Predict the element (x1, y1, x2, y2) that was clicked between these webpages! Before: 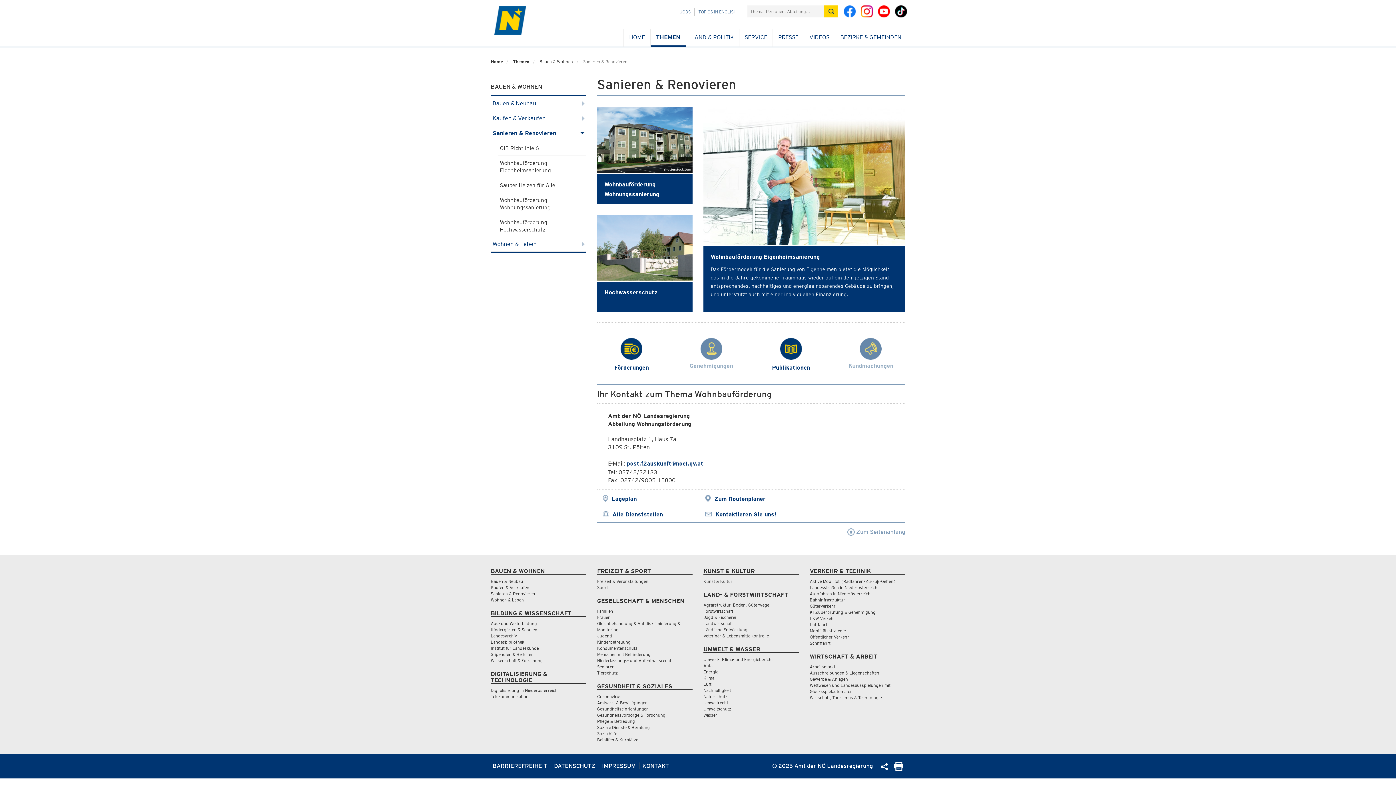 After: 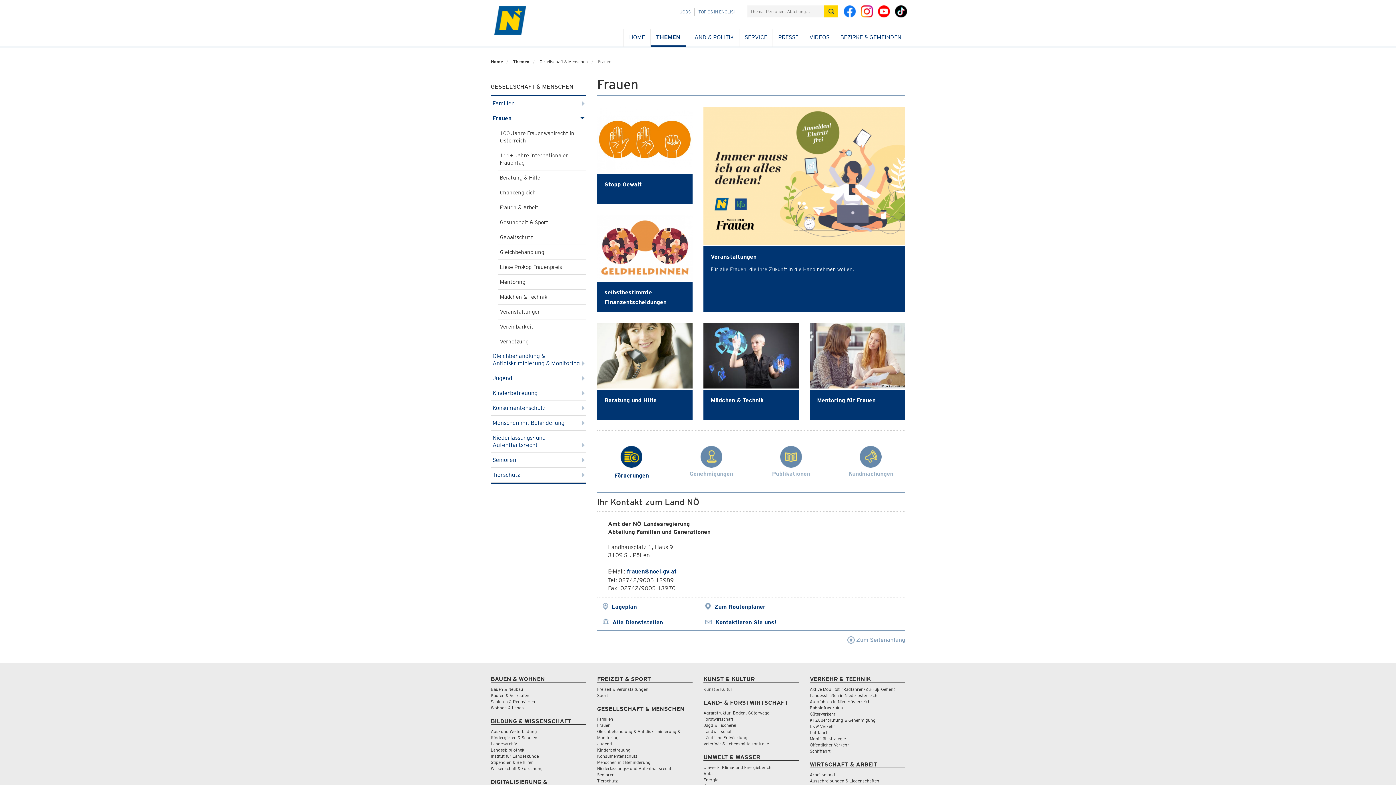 Action: bbox: (597, 614, 610, 620) label: Frauen